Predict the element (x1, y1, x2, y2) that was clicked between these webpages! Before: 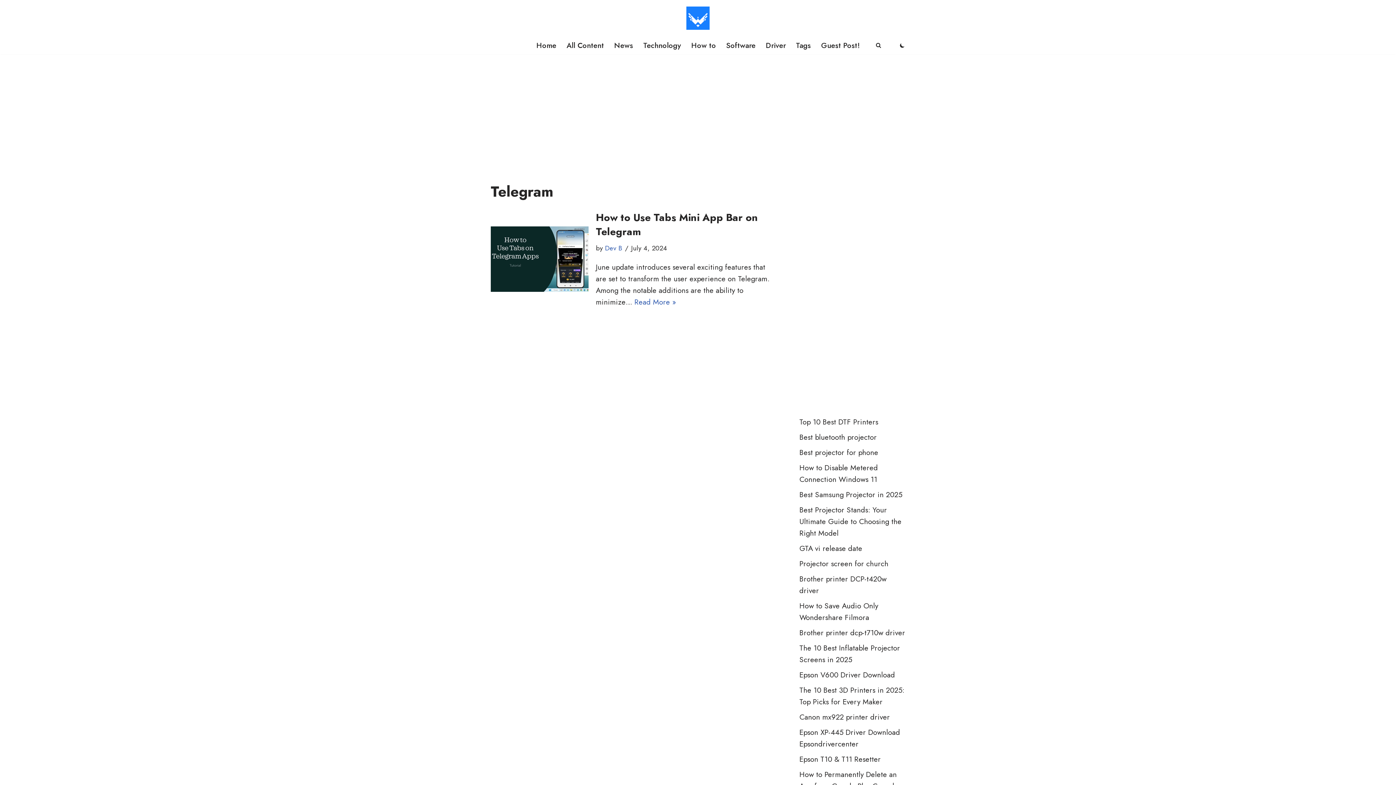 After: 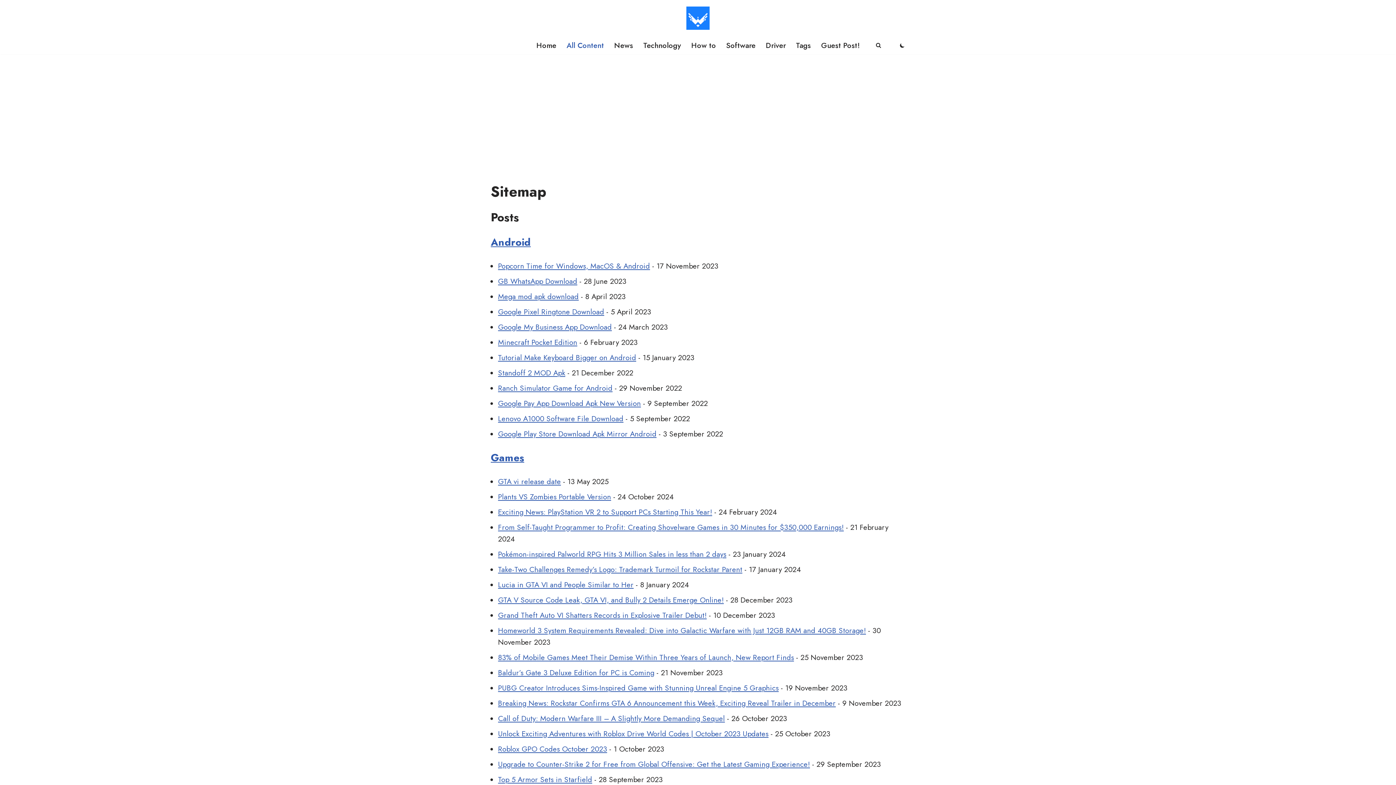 Action: bbox: (566, 39, 604, 51) label: All Content